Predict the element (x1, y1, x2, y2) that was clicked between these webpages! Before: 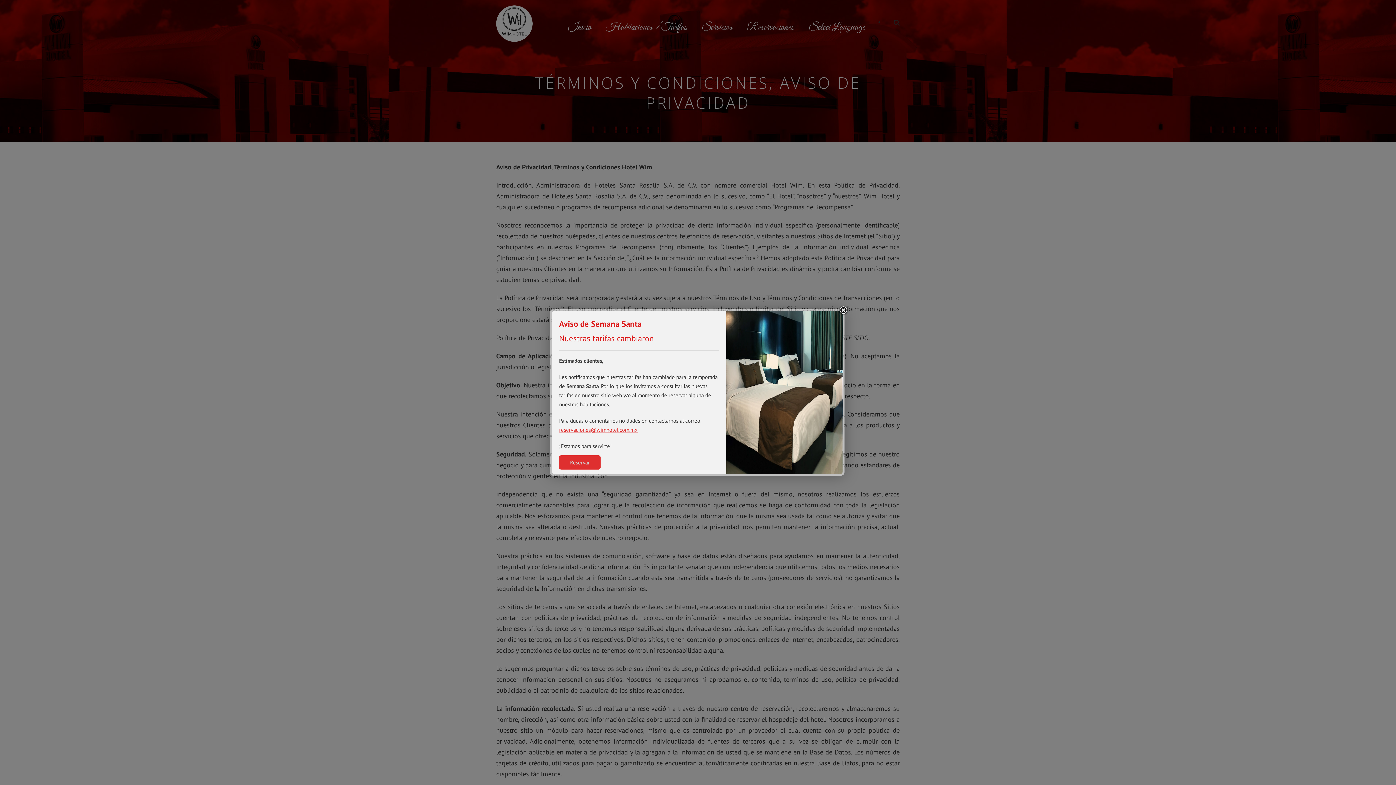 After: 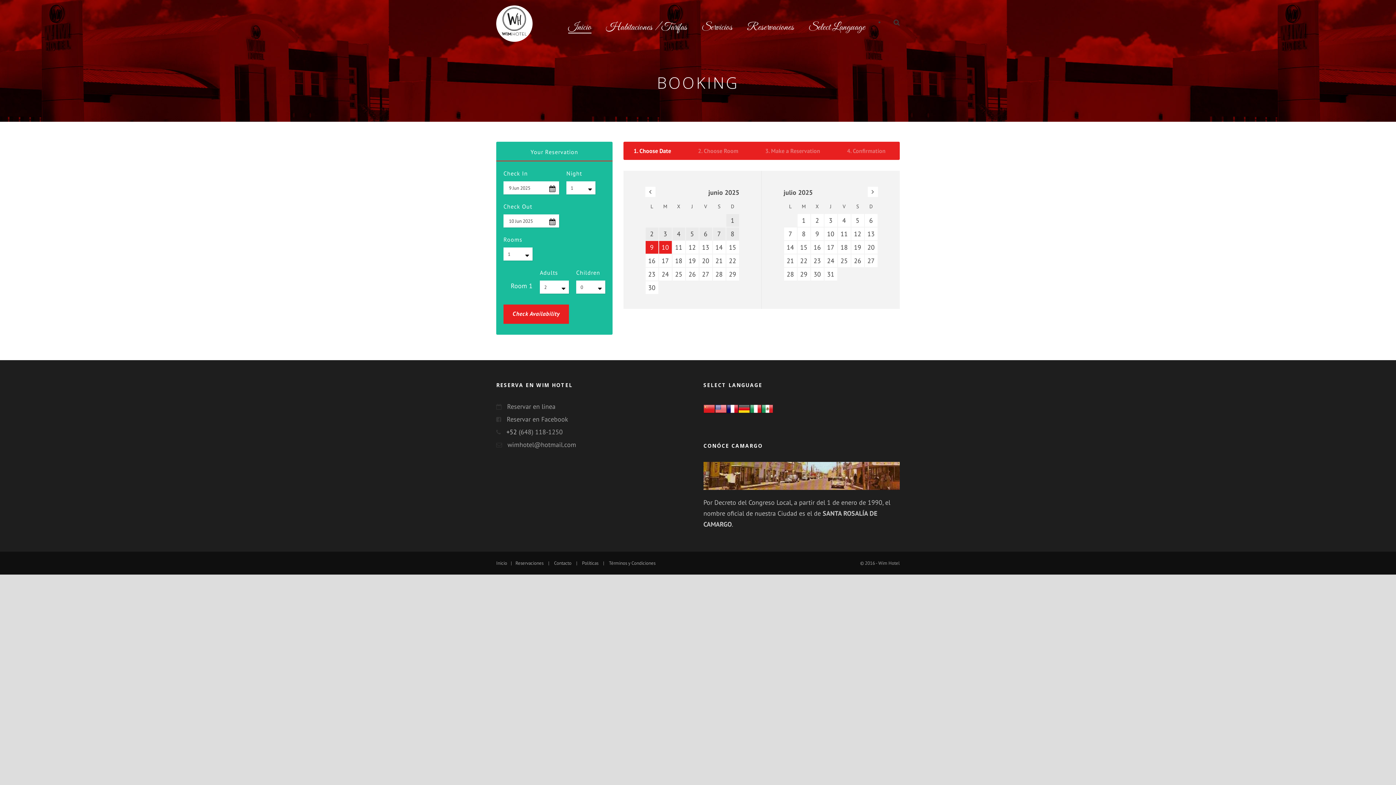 Action: bbox: (559, 455, 600, 469) label: Reservar